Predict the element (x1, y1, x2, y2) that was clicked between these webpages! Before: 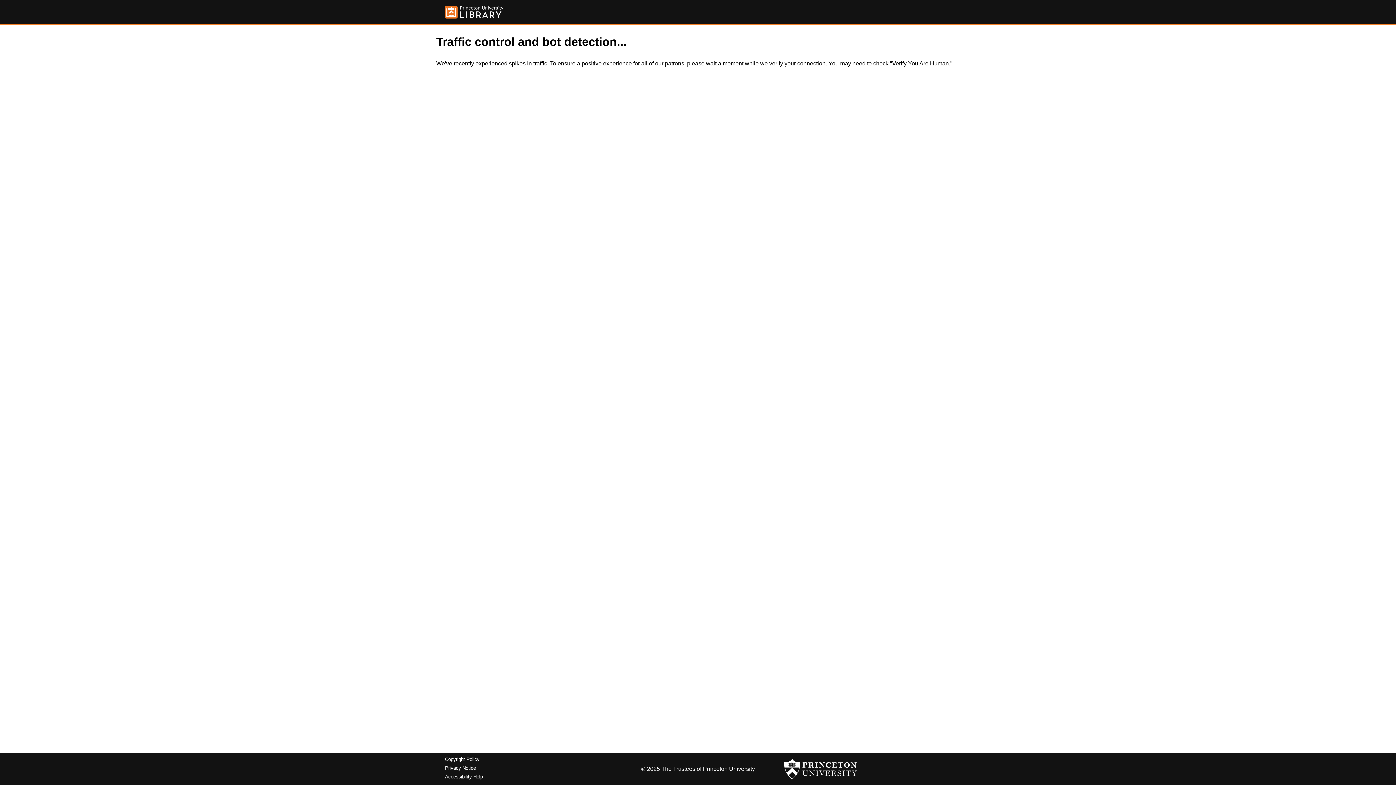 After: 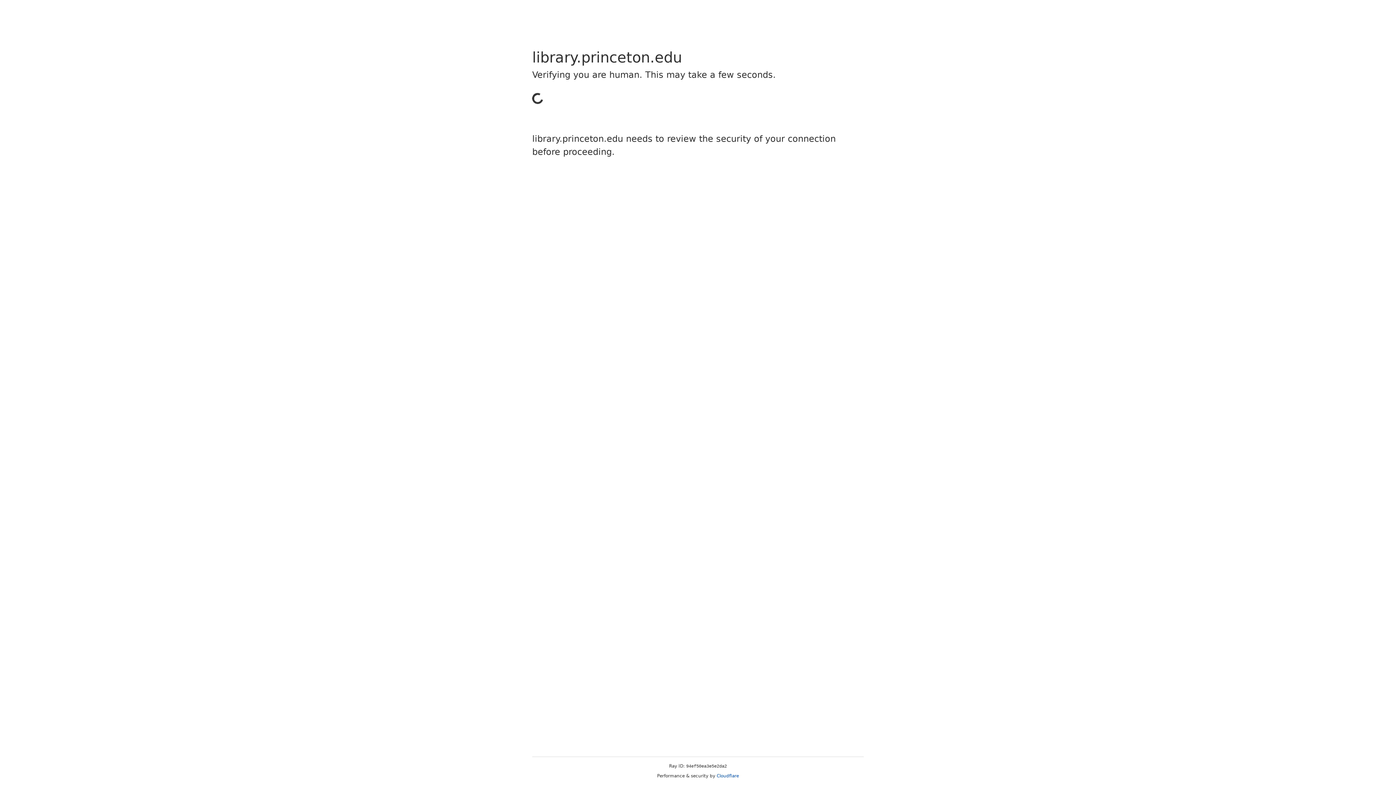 Action: bbox: (445, 5, 503, 18)